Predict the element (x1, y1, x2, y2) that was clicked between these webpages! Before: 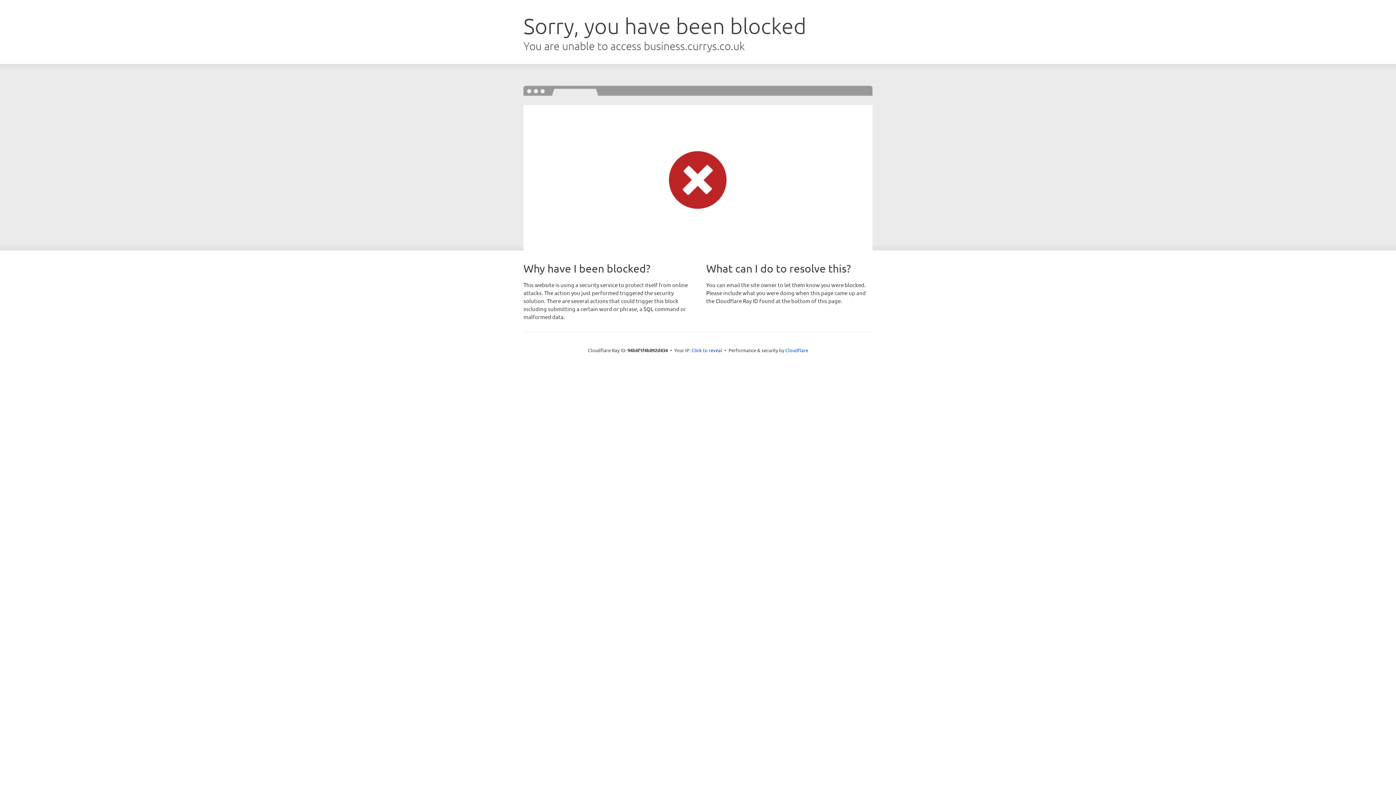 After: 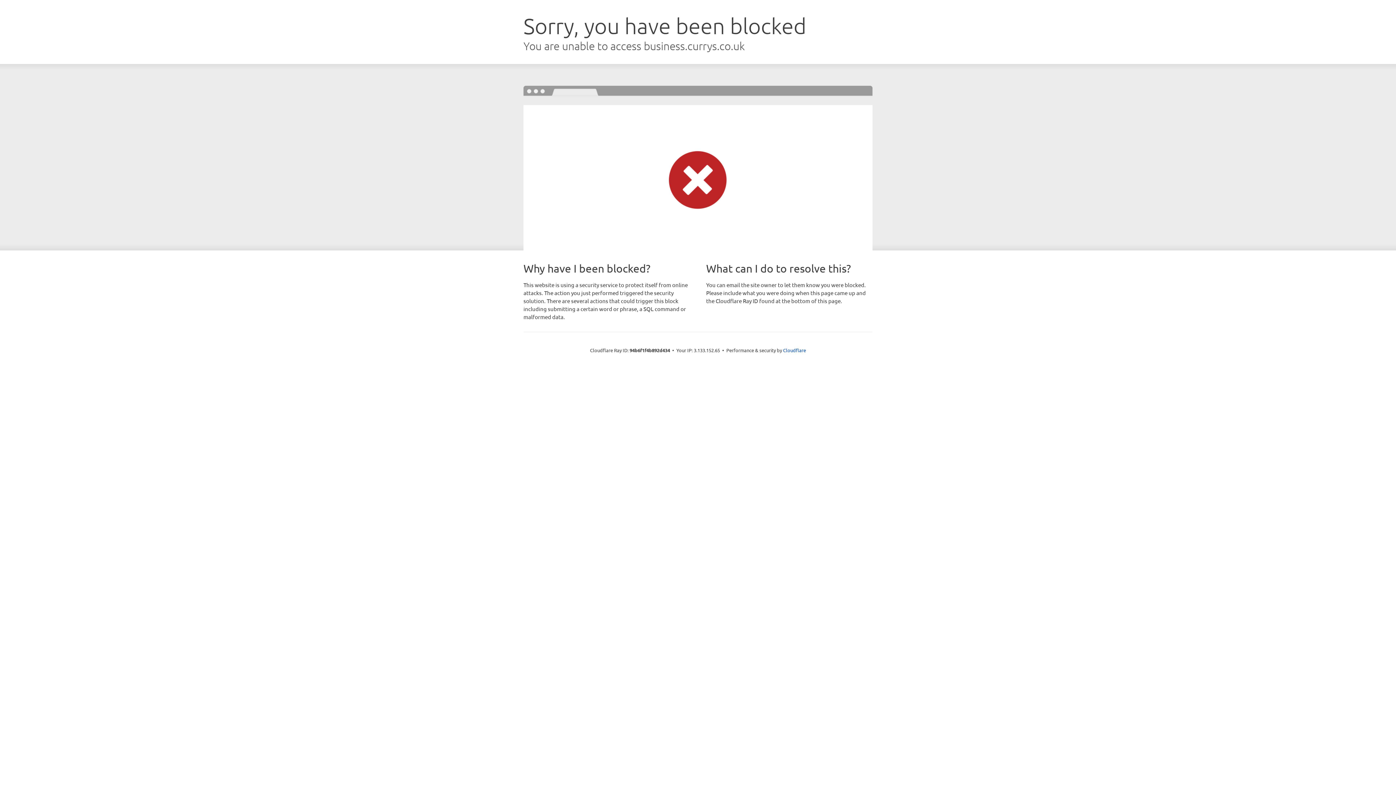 Action: label: Click to reveal bbox: (691, 346, 722, 353)